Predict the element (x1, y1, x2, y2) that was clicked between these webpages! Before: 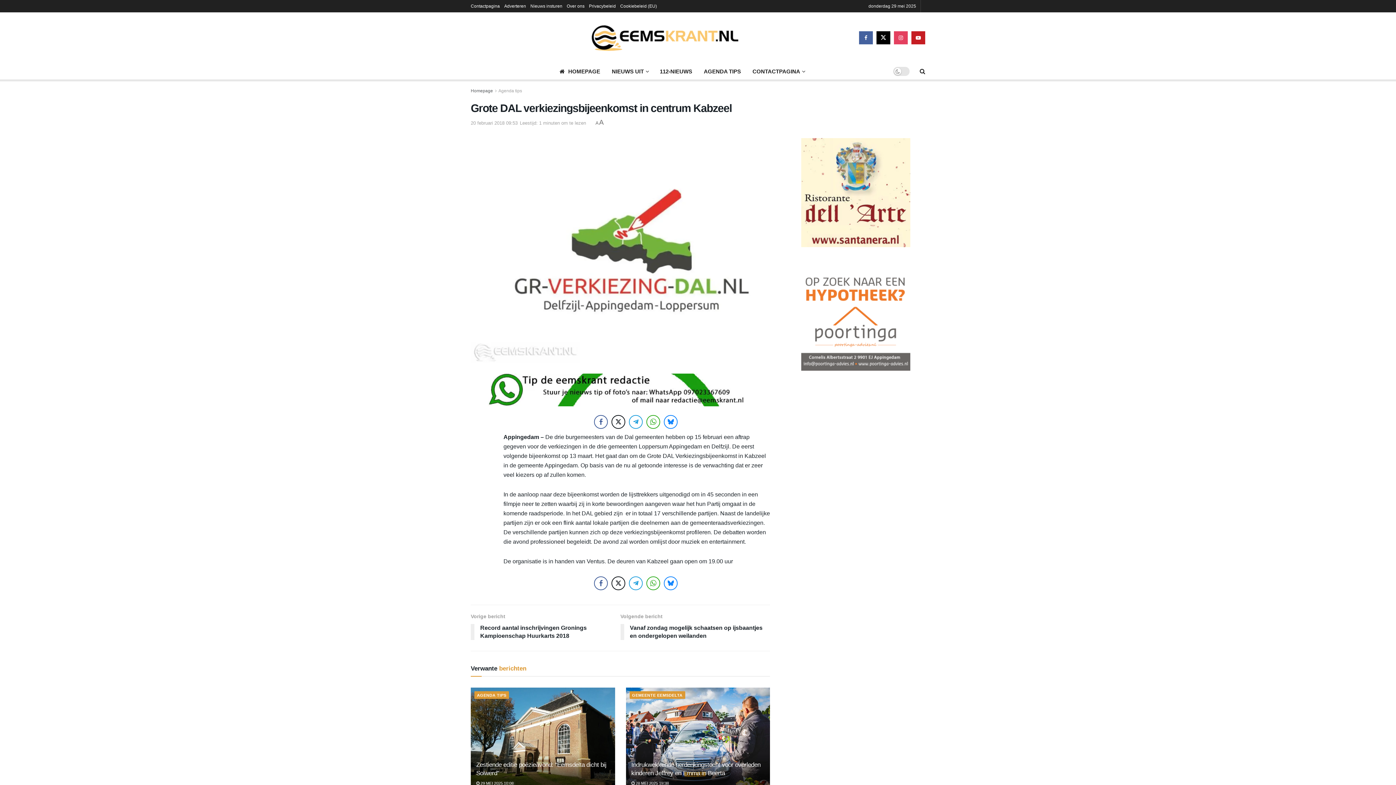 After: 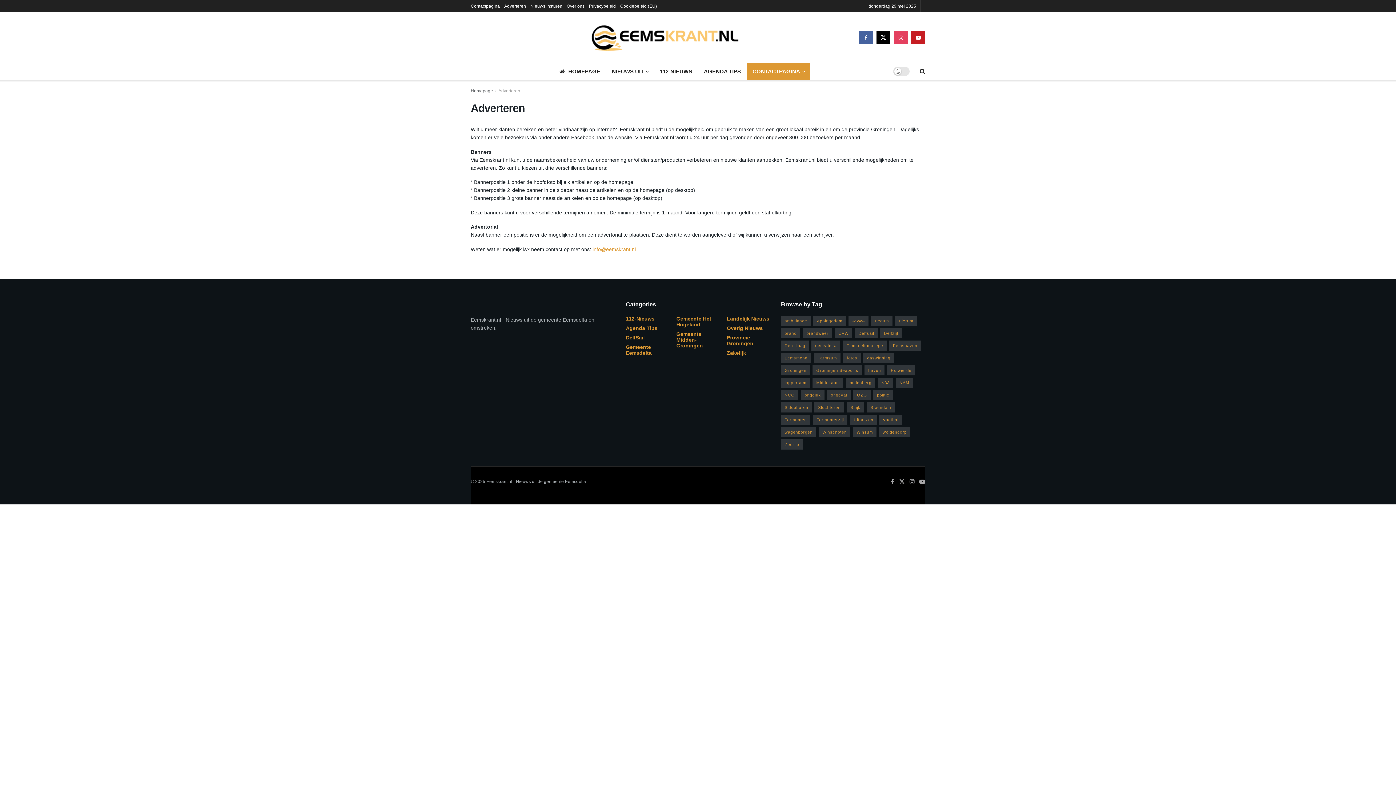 Action: bbox: (504, 0, 526, 12) label: Adverteren